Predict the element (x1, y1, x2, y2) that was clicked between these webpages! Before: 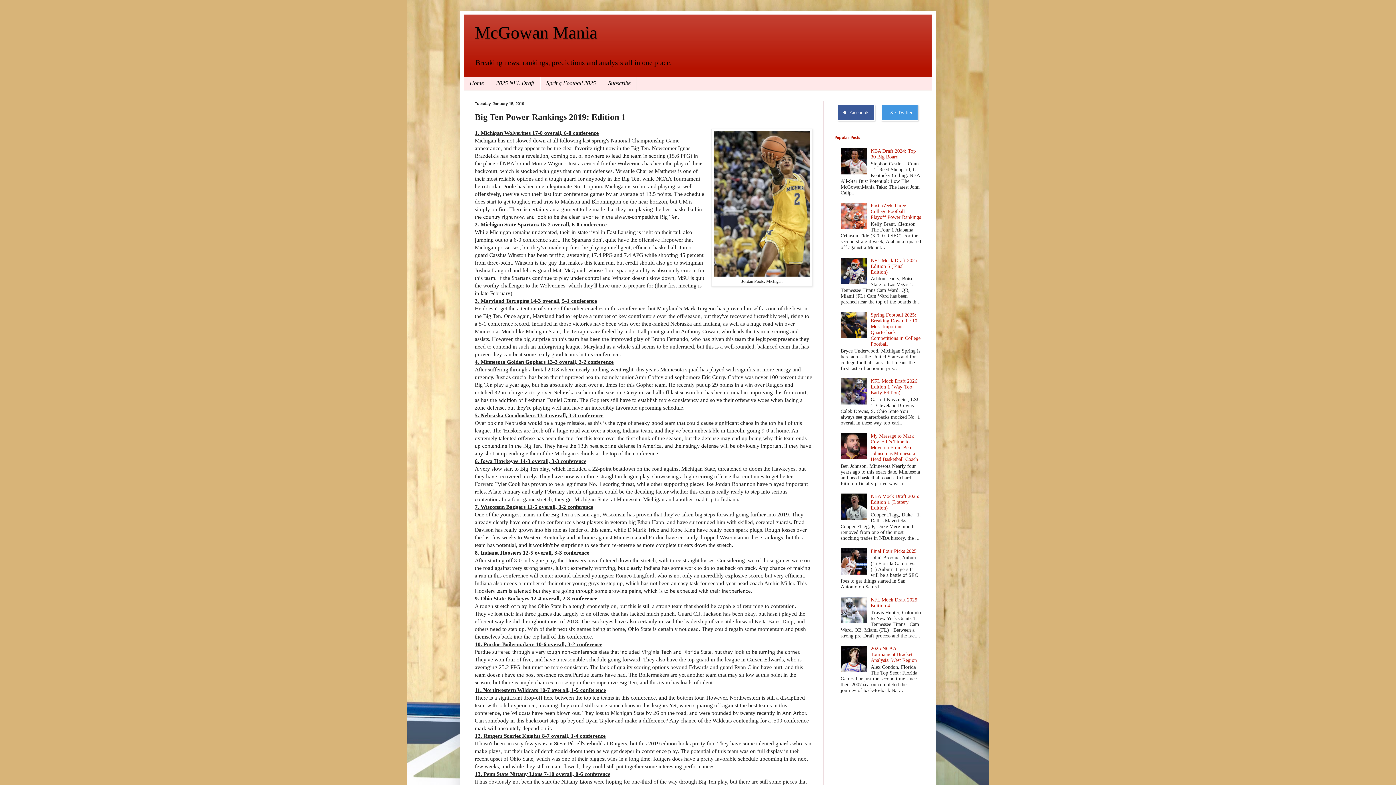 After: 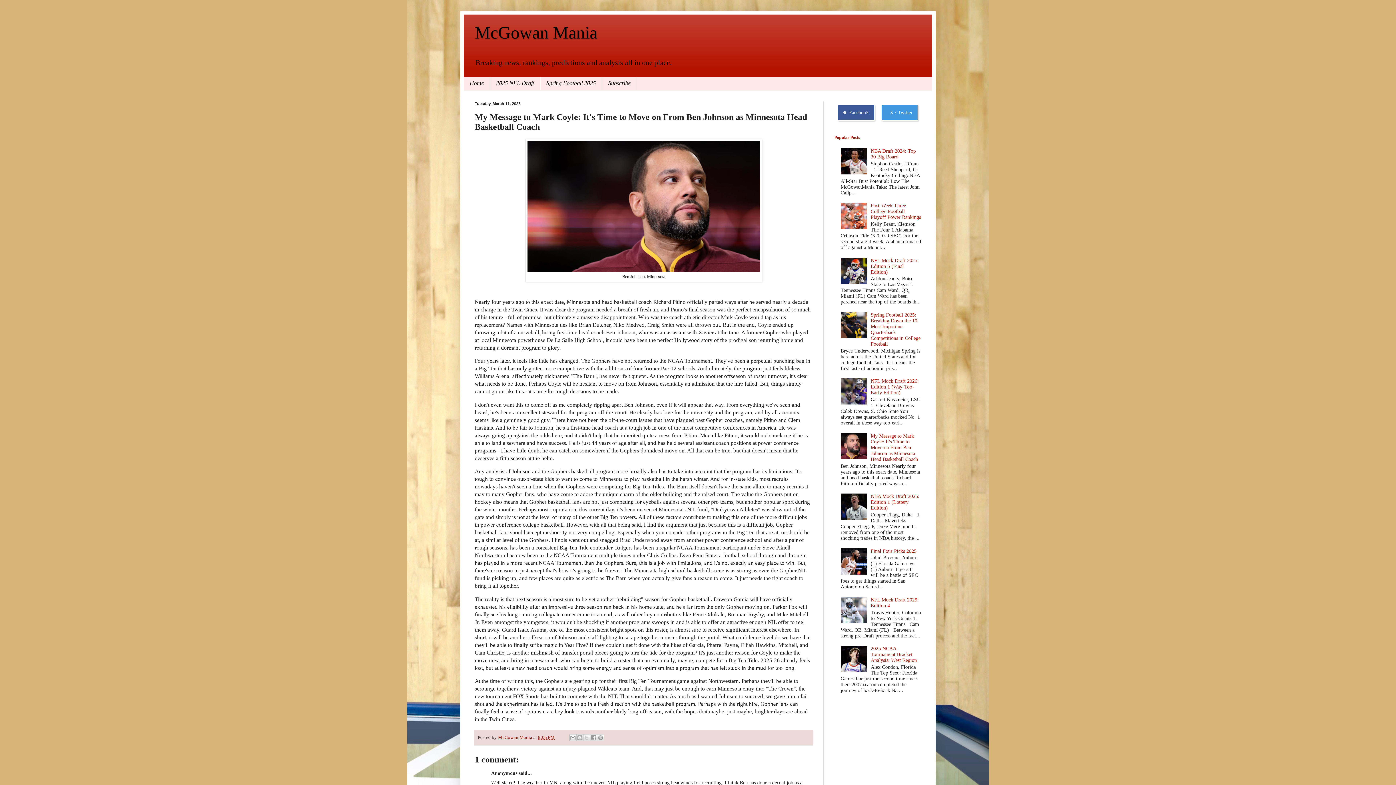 Action: label: My Message to Mark Coyle: It's Time to Move on From Ben Johnson as Minnesota Head Basketball Coach bbox: (870, 433, 918, 462)